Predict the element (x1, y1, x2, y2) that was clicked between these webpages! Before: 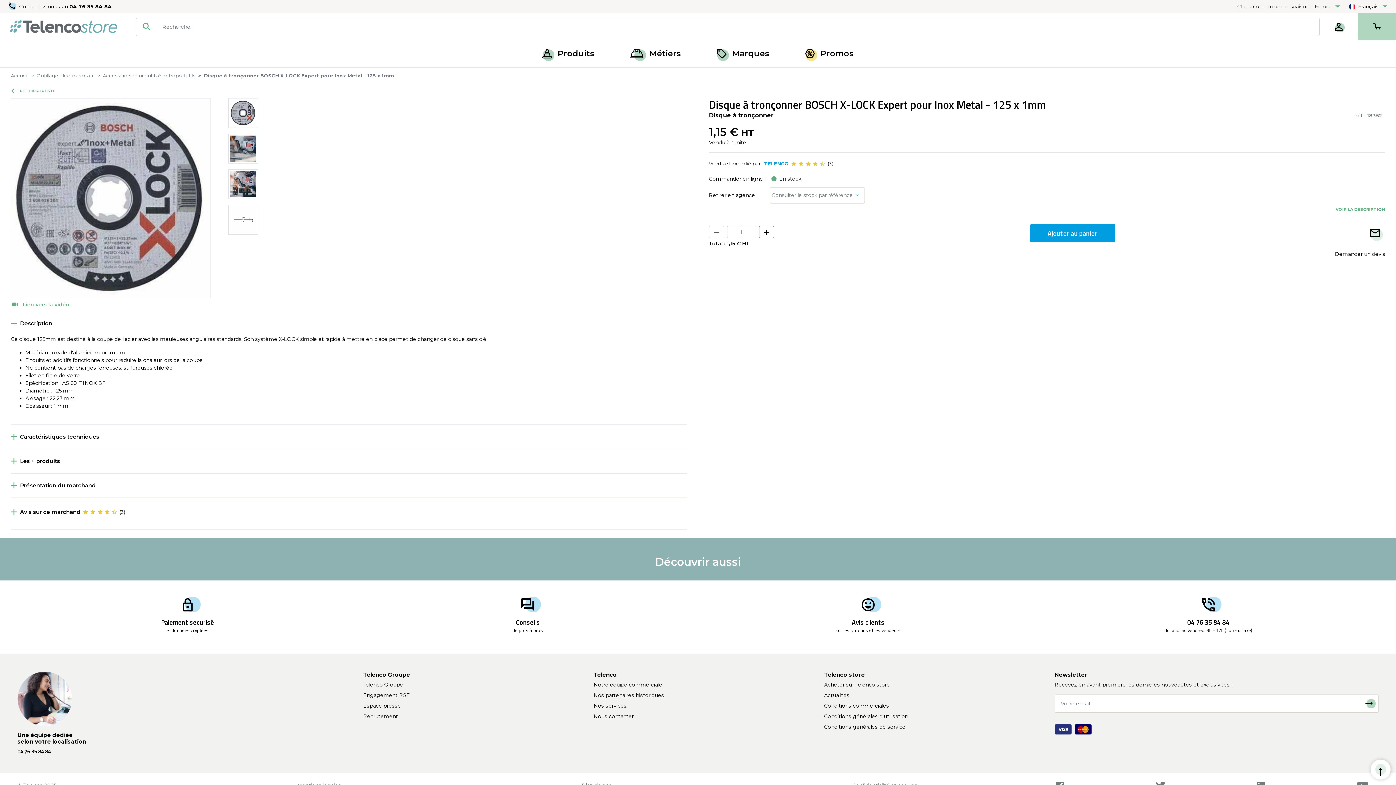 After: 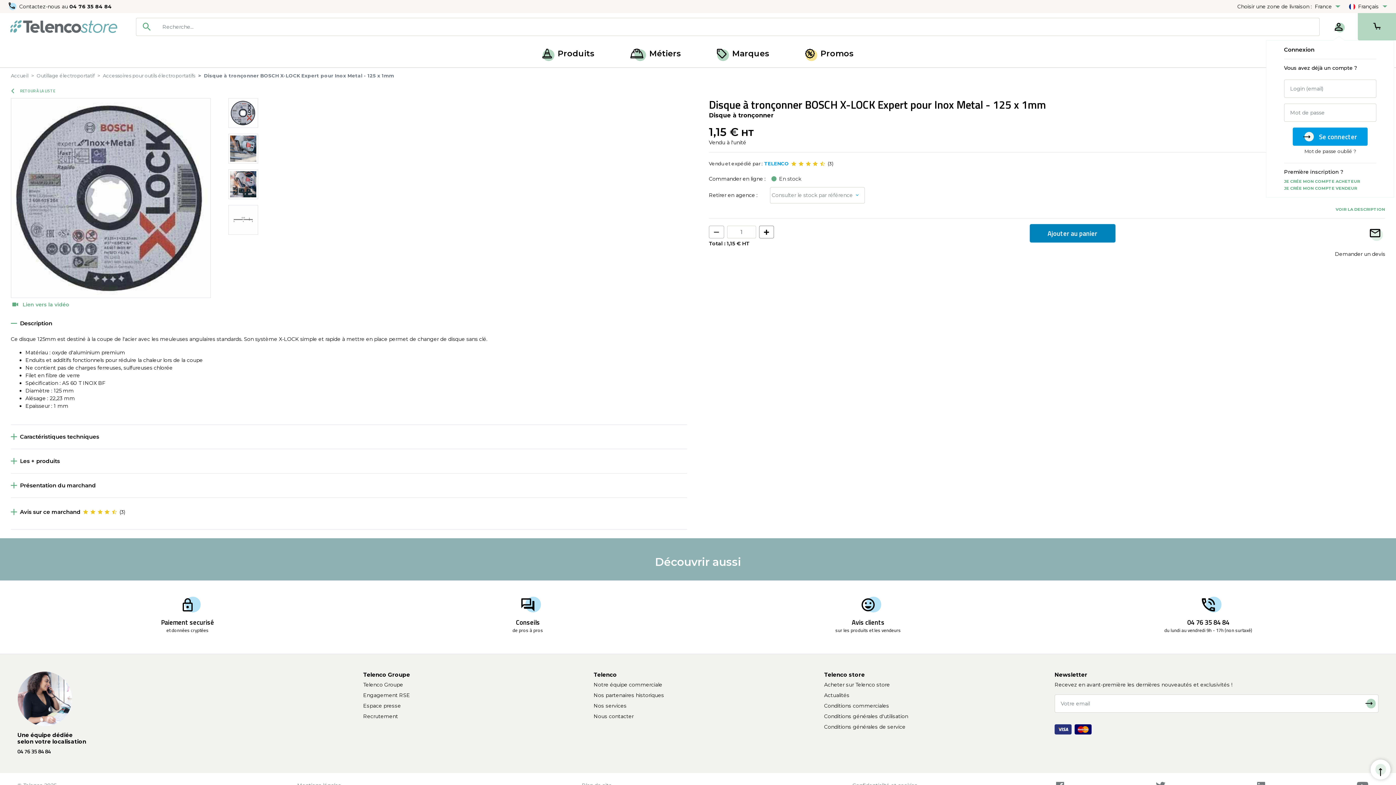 Action: bbox: (1030, 224, 1115, 242) label: Ajouter au panier